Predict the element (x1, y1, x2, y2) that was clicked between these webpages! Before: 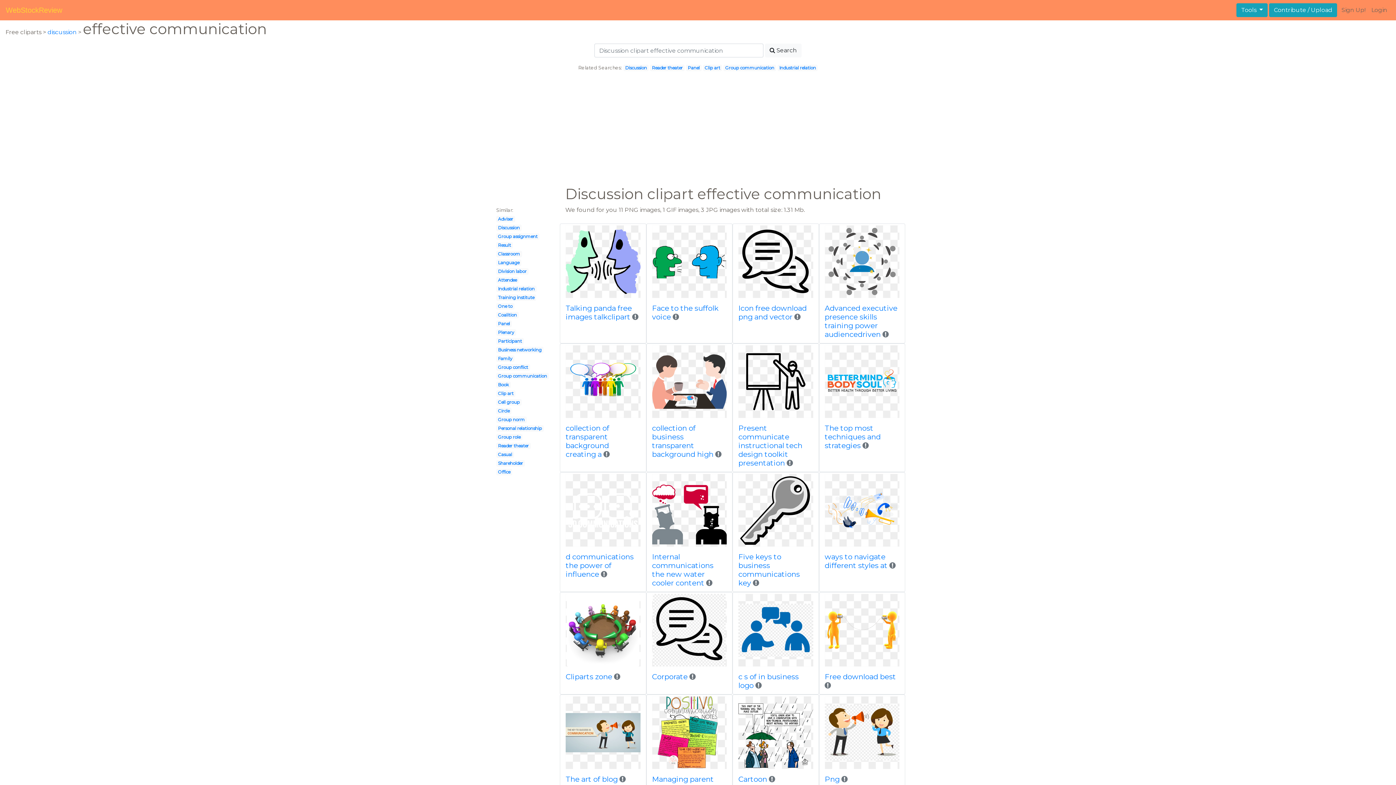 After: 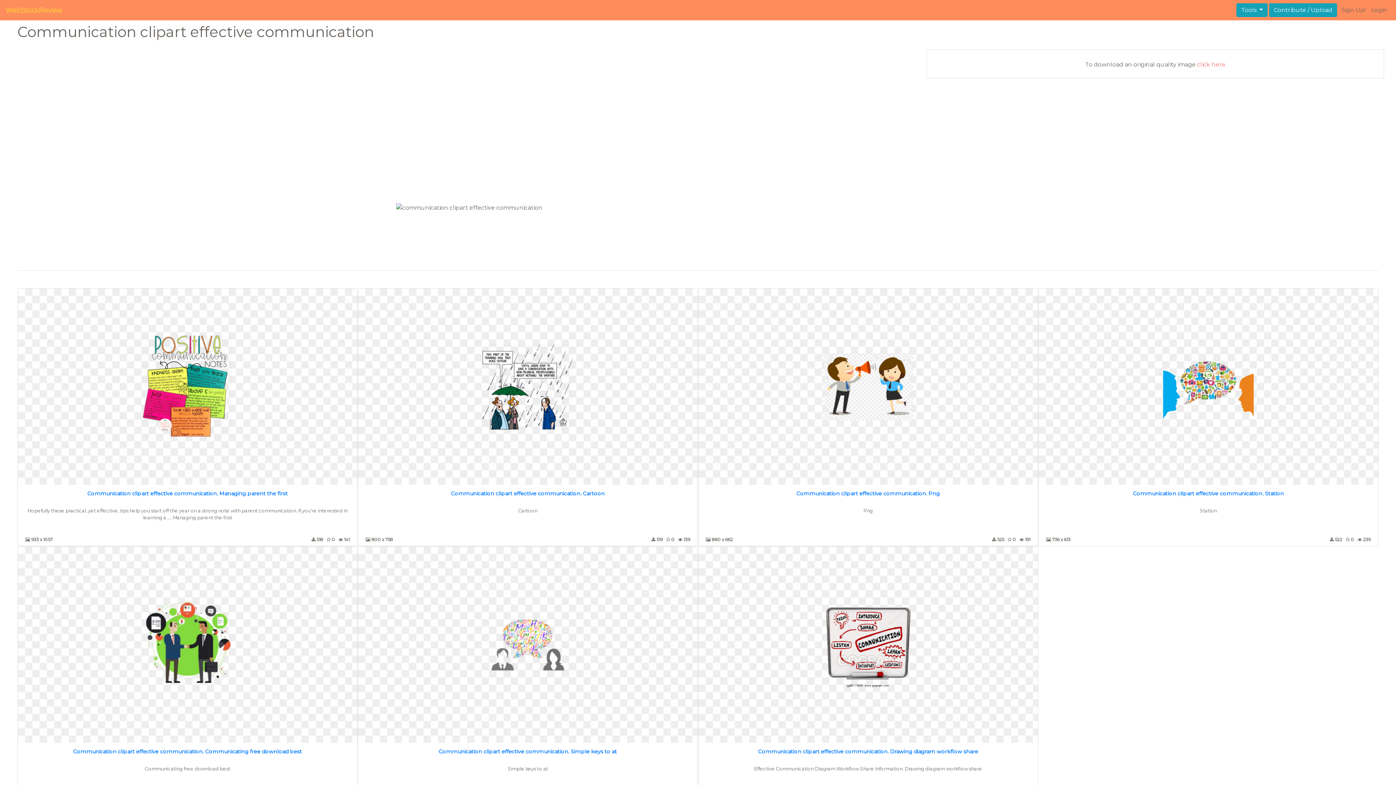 Action: bbox: (738, 696, 813, 769)